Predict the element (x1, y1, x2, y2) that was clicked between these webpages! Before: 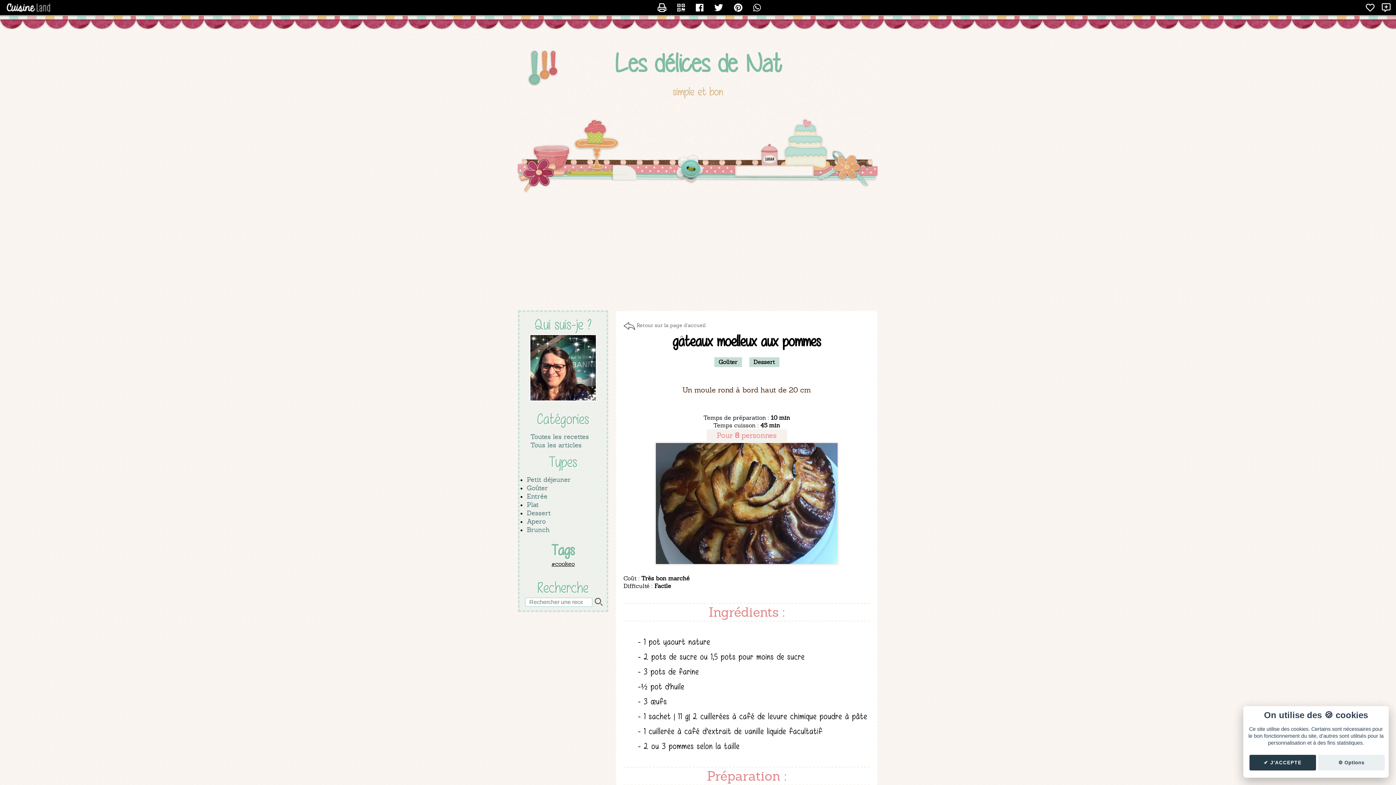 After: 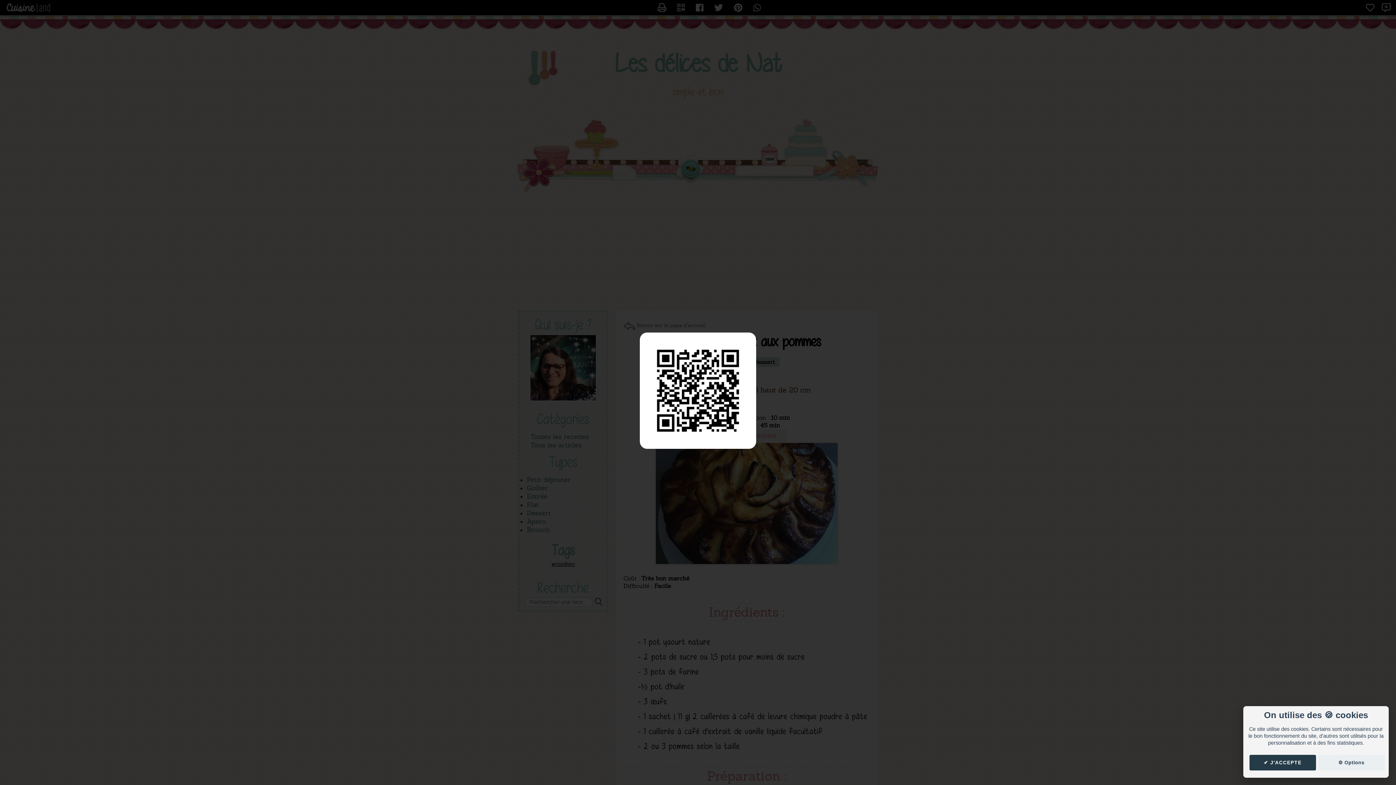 Action: bbox: (672, 3, 690, 12)